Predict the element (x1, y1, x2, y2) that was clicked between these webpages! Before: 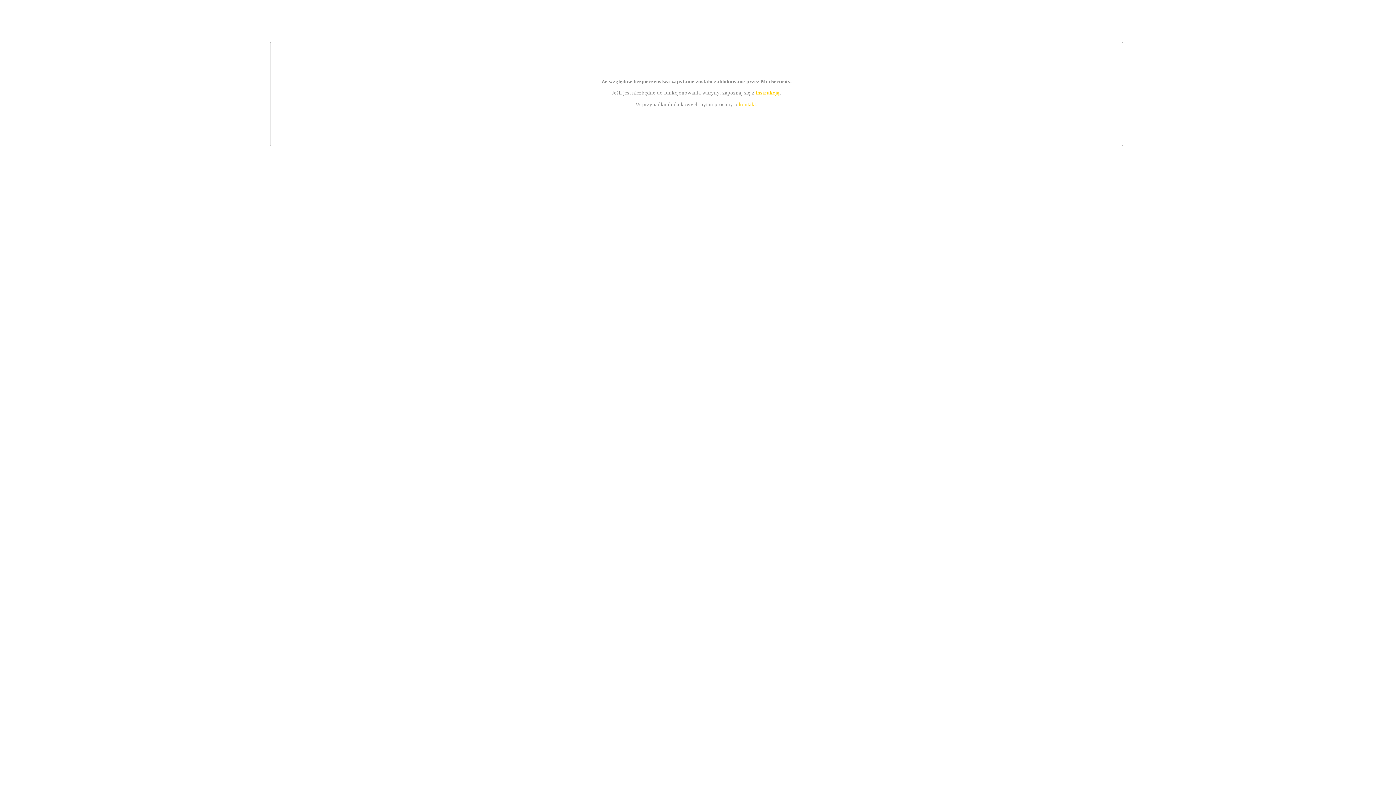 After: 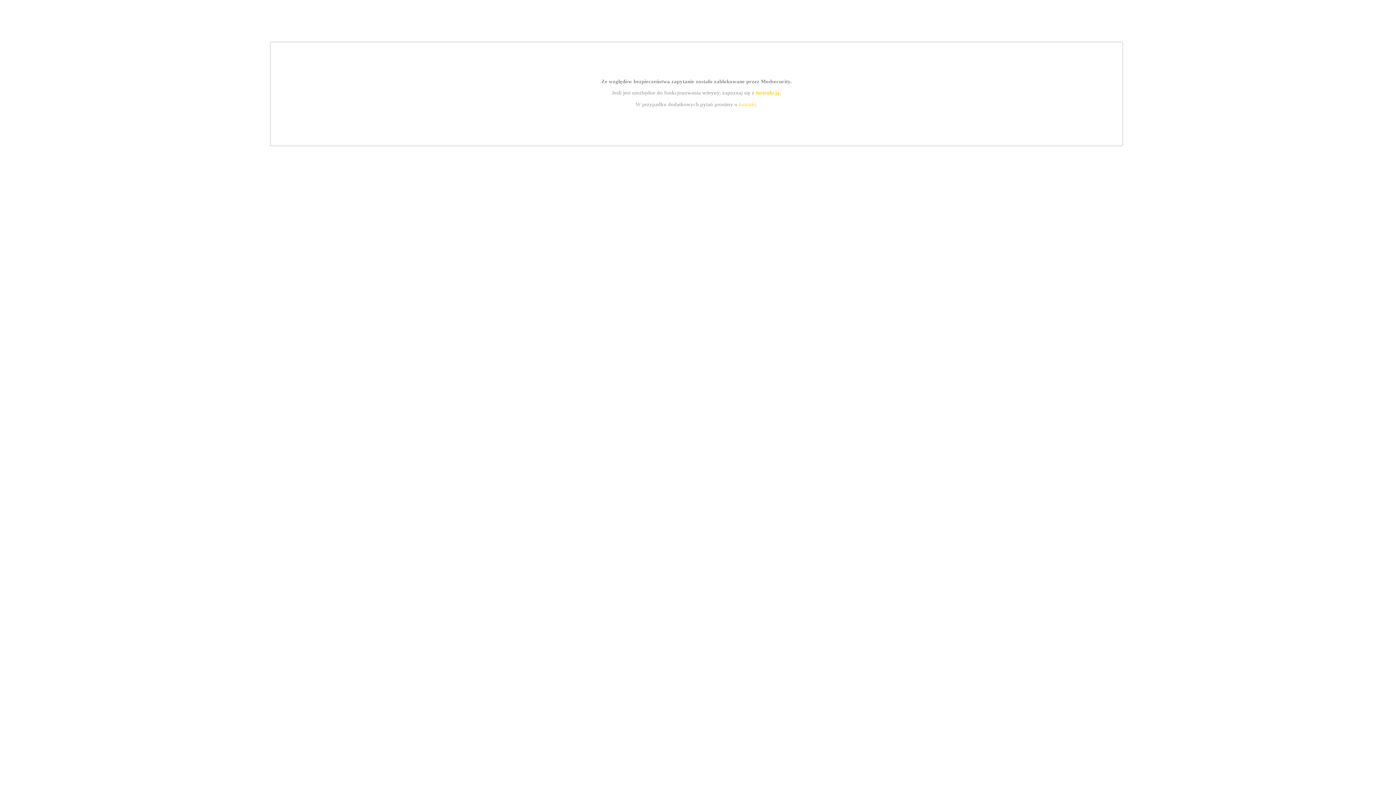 Action: bbox: (755, 89, 779, 95) label: instrukcją